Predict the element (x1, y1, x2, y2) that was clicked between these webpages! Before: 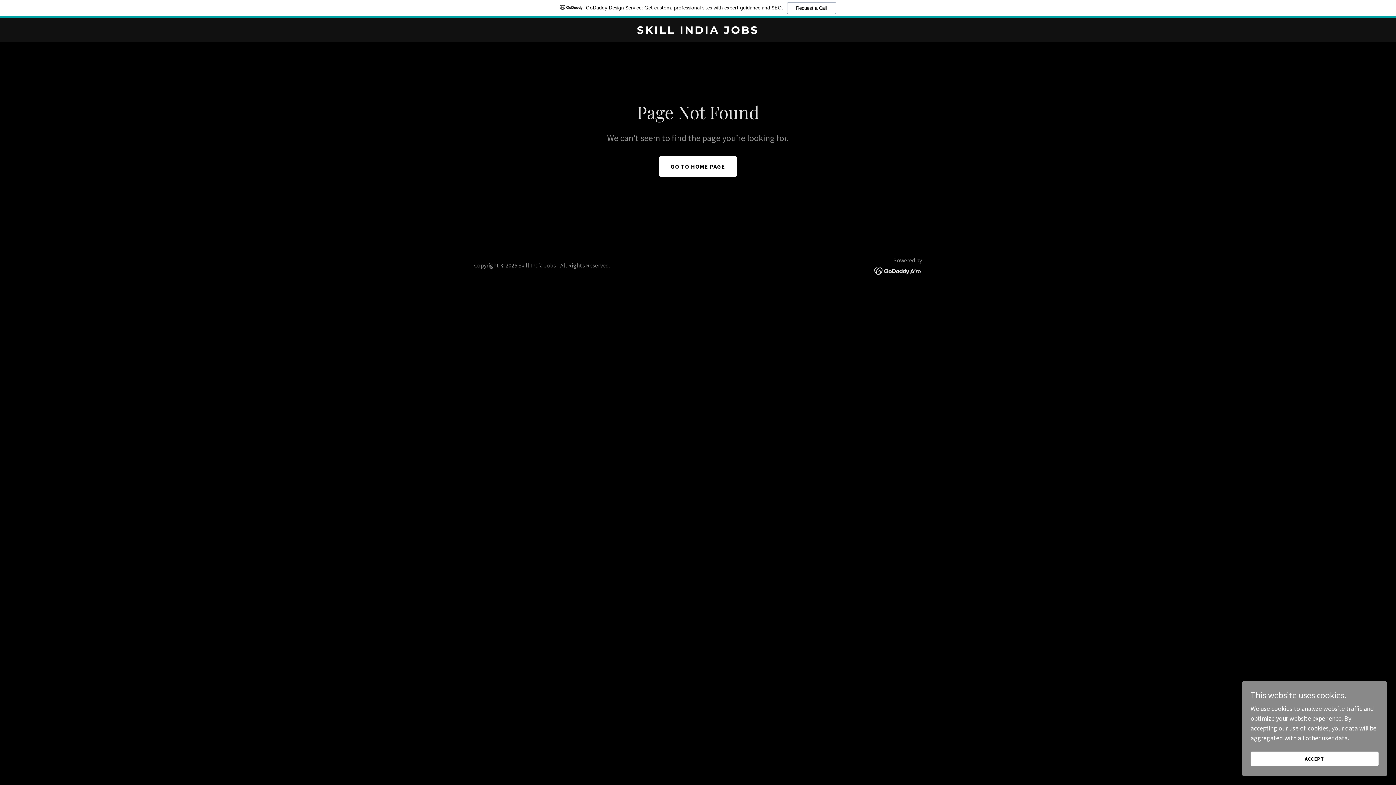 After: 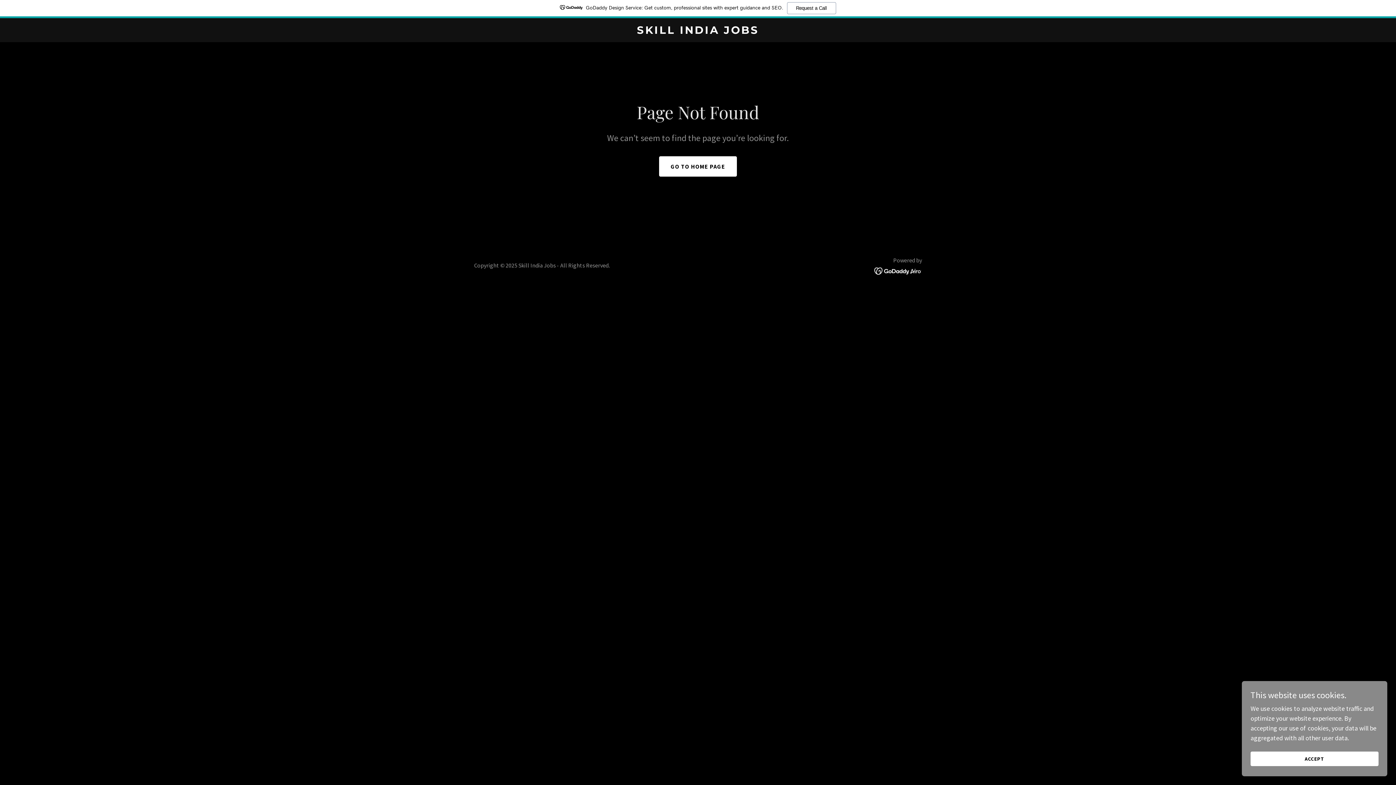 Action: bbox: (0, 0, 1396, 18) label: GoDaddy Design Service: Get custom, professional sites with expert guidance and SEO.
Request a Call